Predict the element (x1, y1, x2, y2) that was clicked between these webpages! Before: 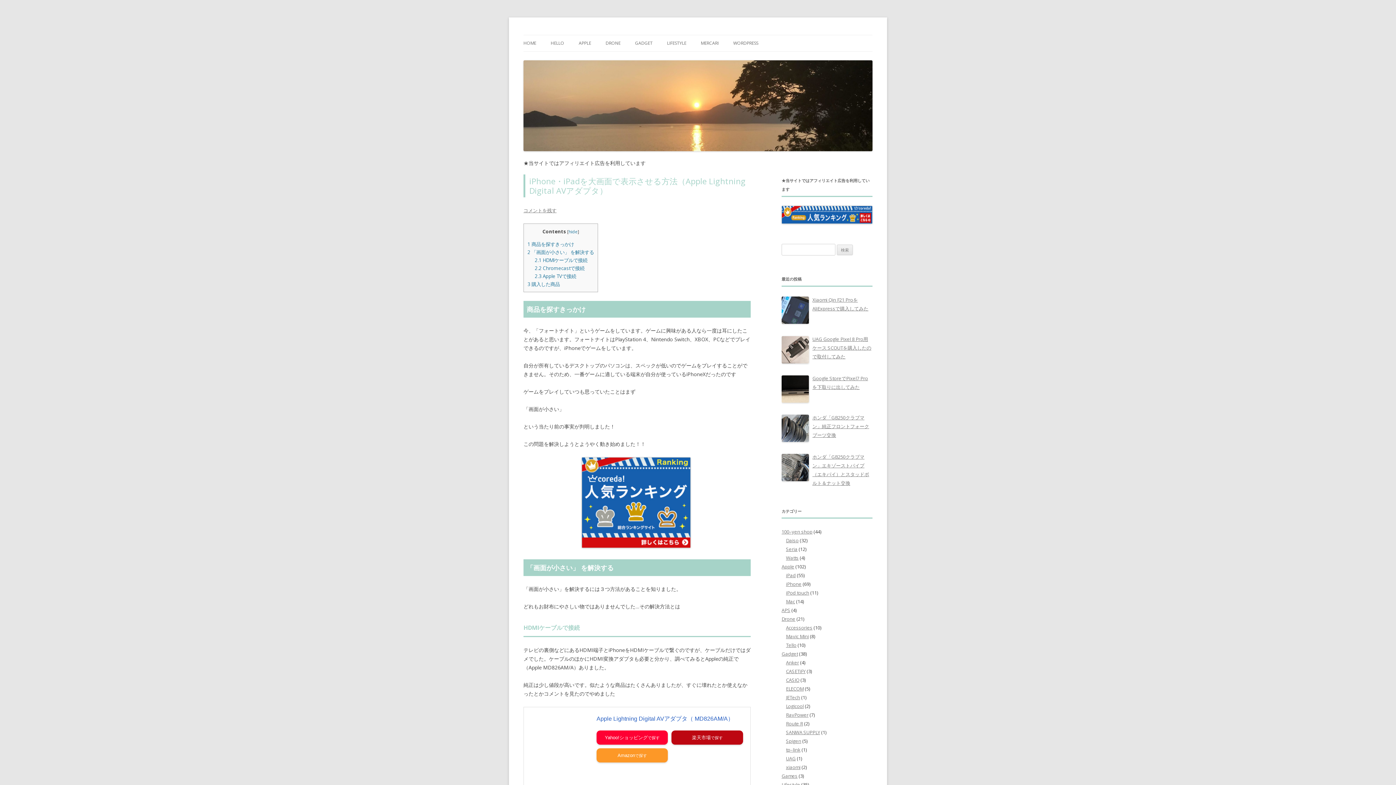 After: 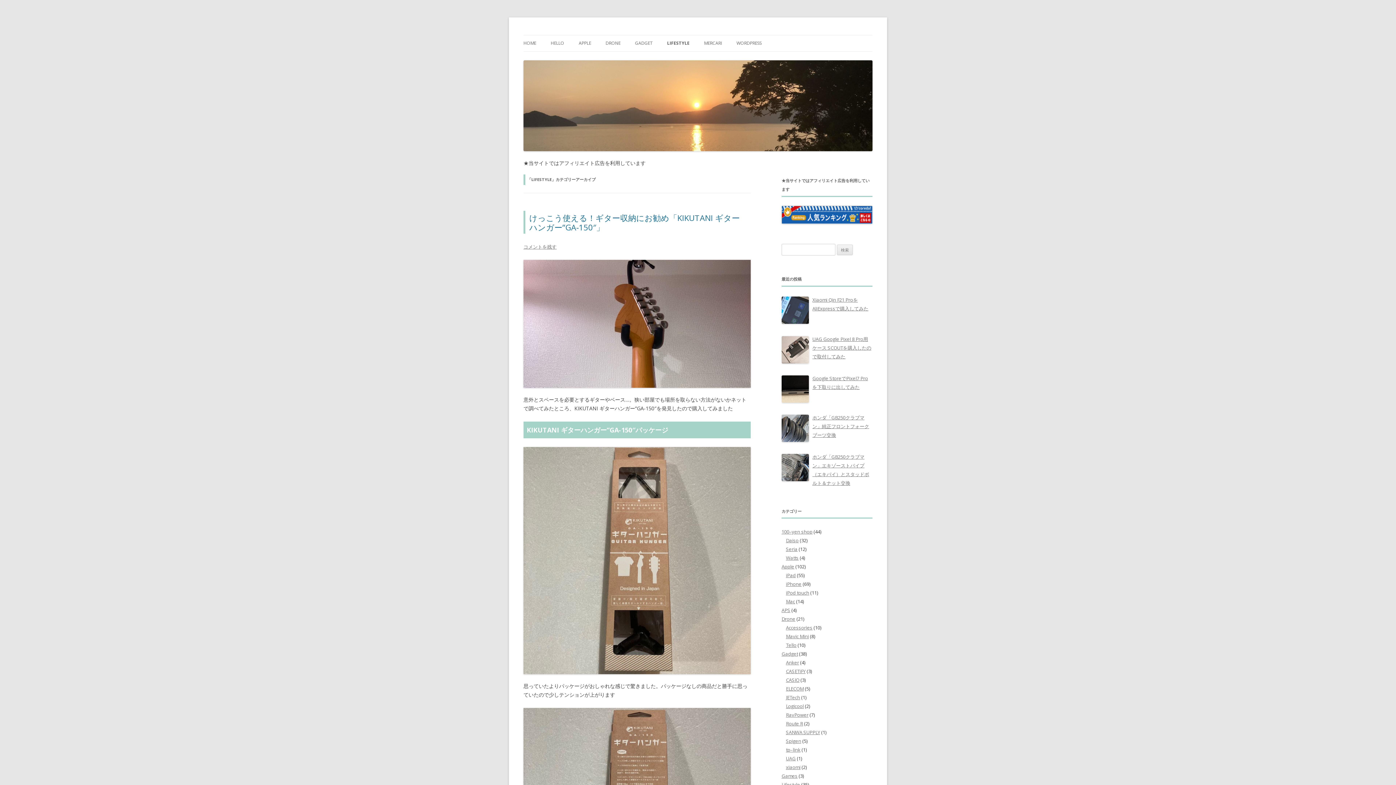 Action: bbox: (781, 781, 800, 788) label: Lifestyle